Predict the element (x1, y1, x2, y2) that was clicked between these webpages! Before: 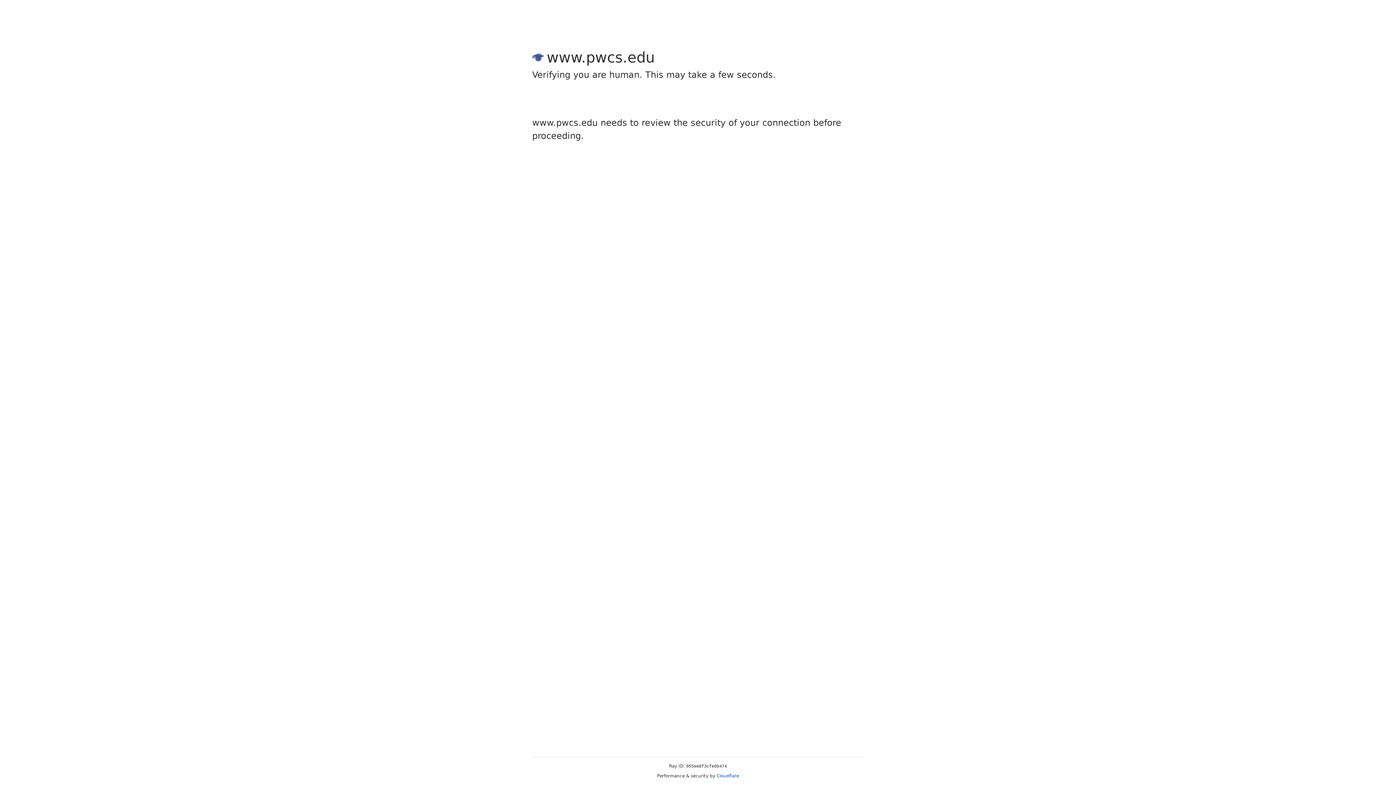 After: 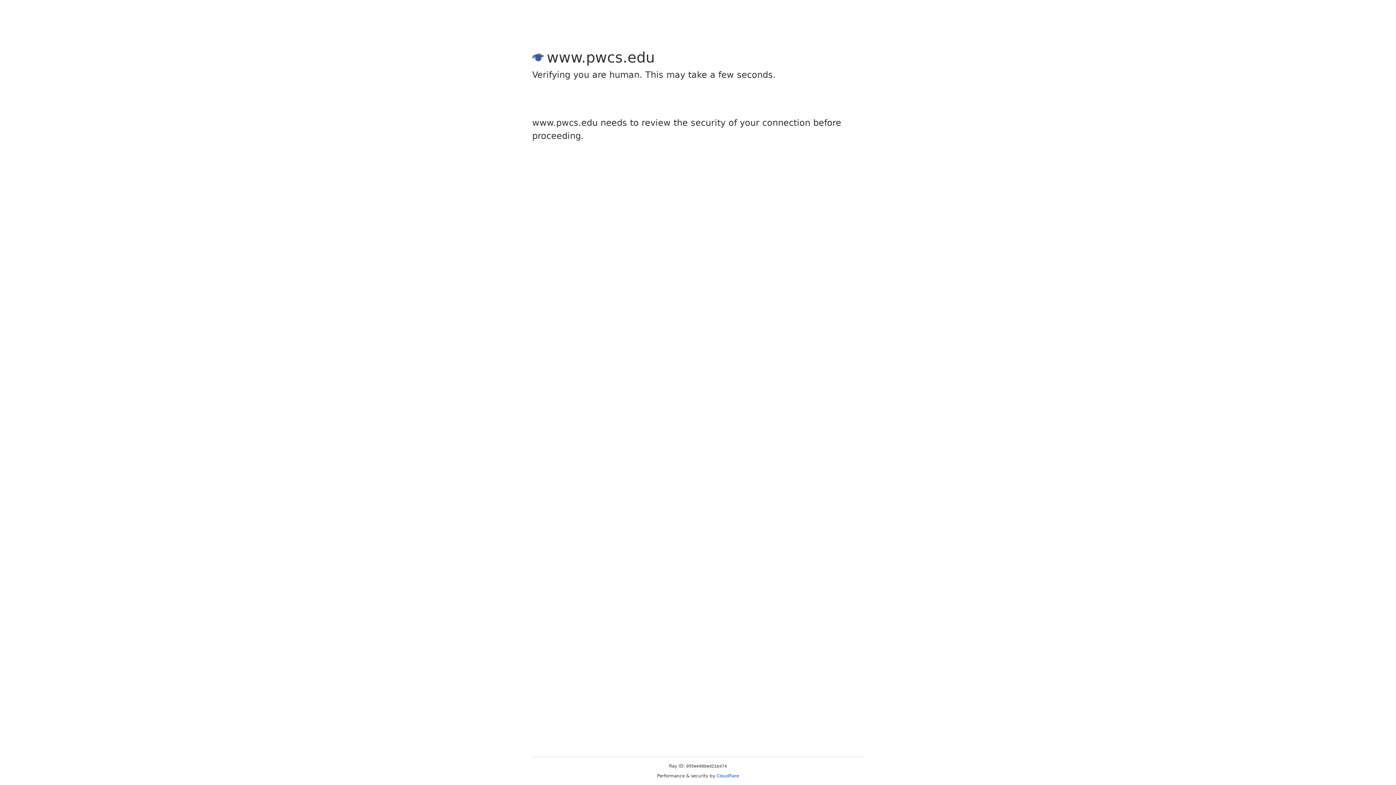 Action: bbox: (716, 773, 739, 778) label: Cloudflare